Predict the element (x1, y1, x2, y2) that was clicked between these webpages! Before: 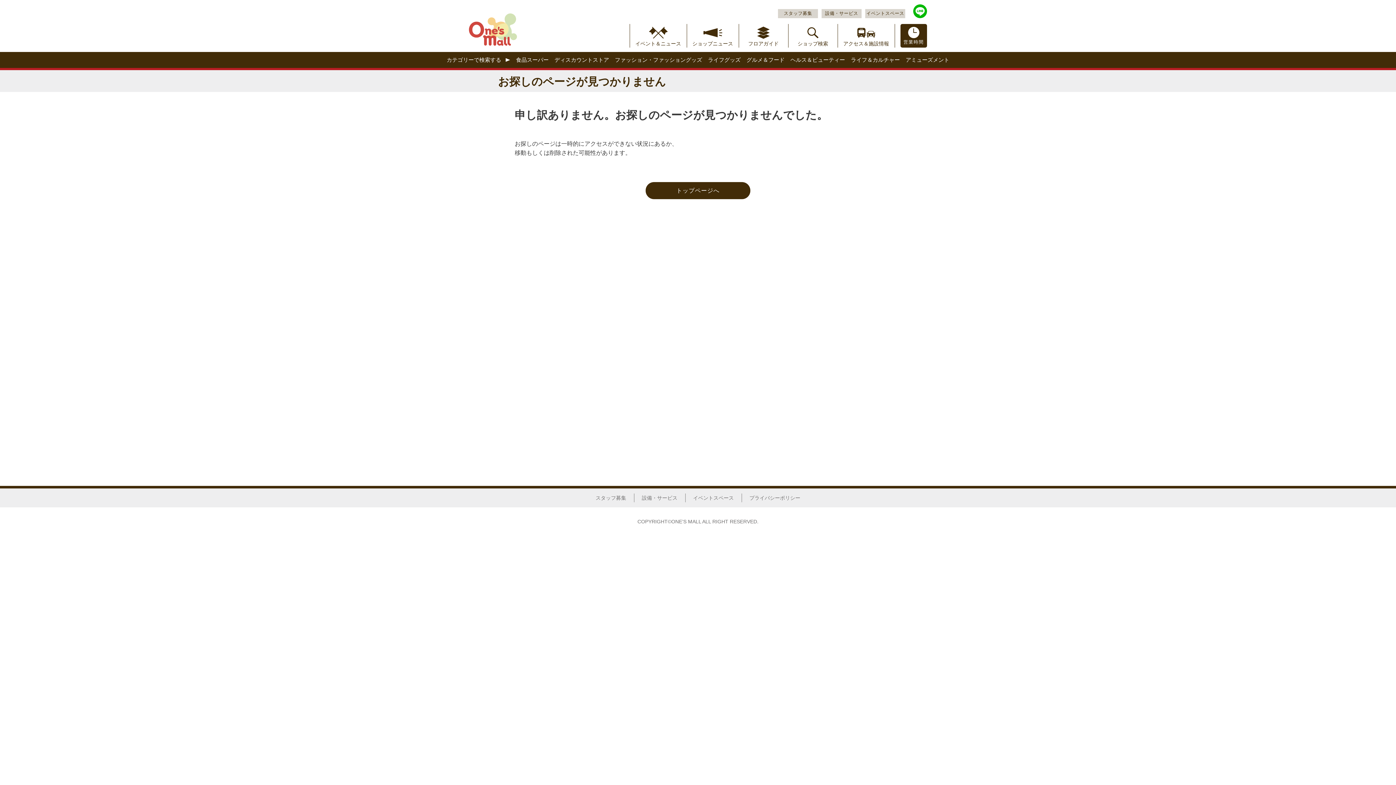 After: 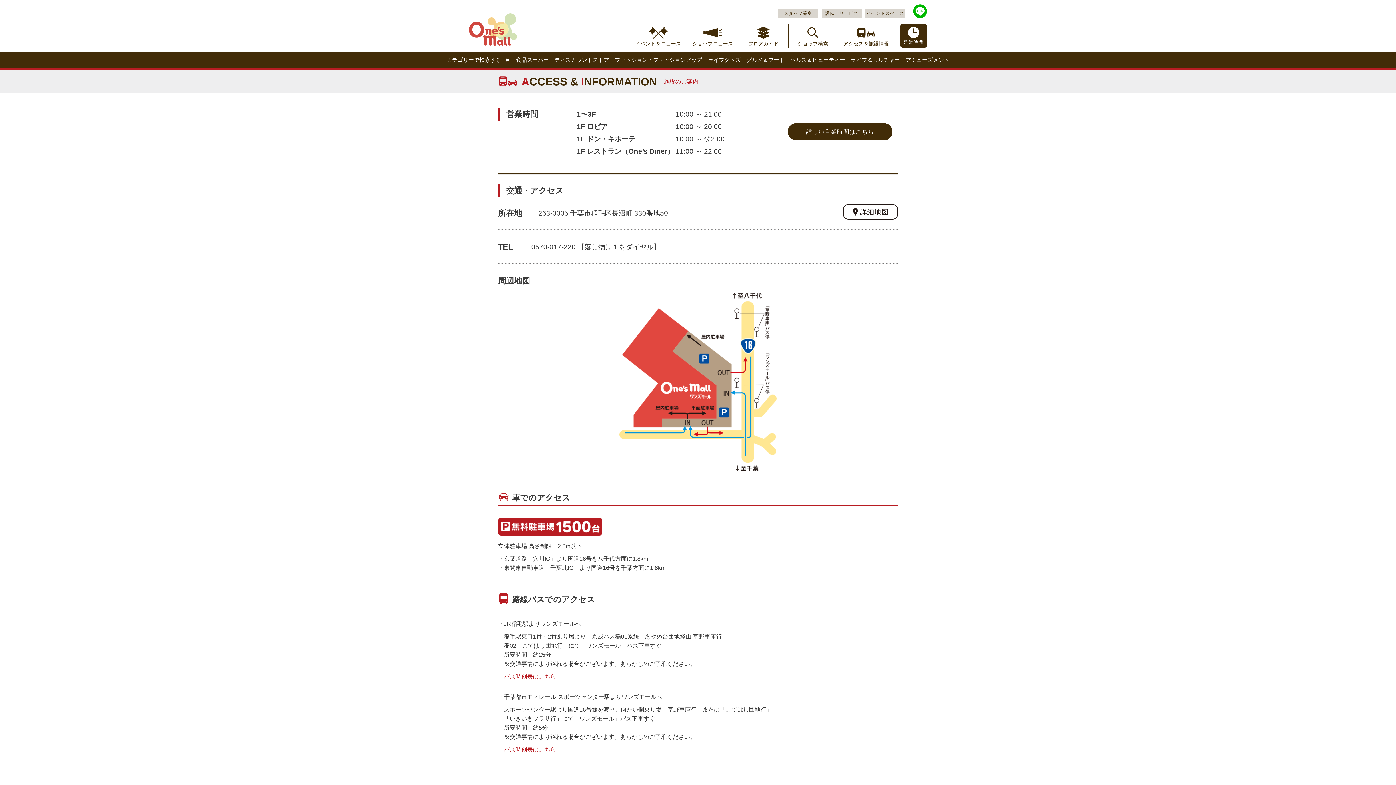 Action: label: アクセス＆施設情報 bbox: (839, 25, 892, 47)